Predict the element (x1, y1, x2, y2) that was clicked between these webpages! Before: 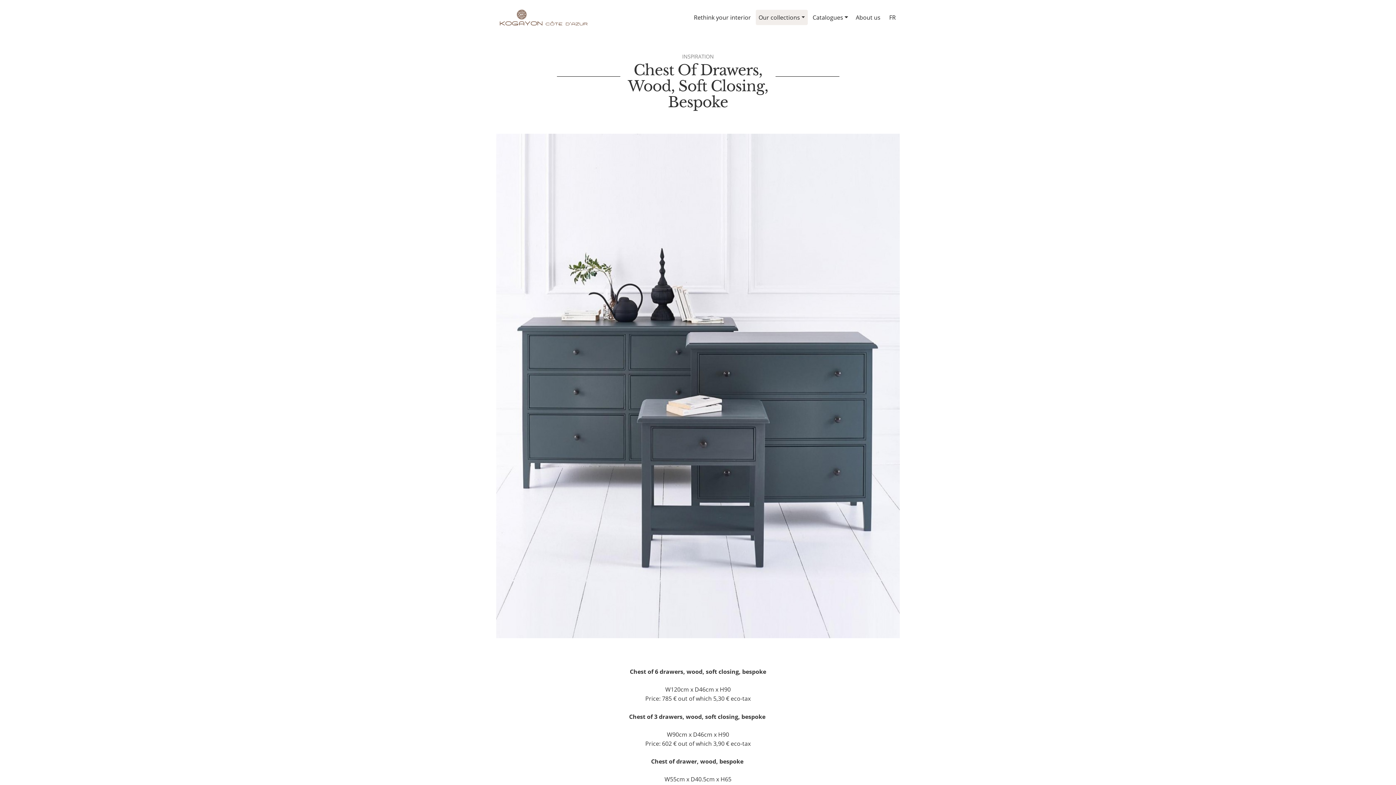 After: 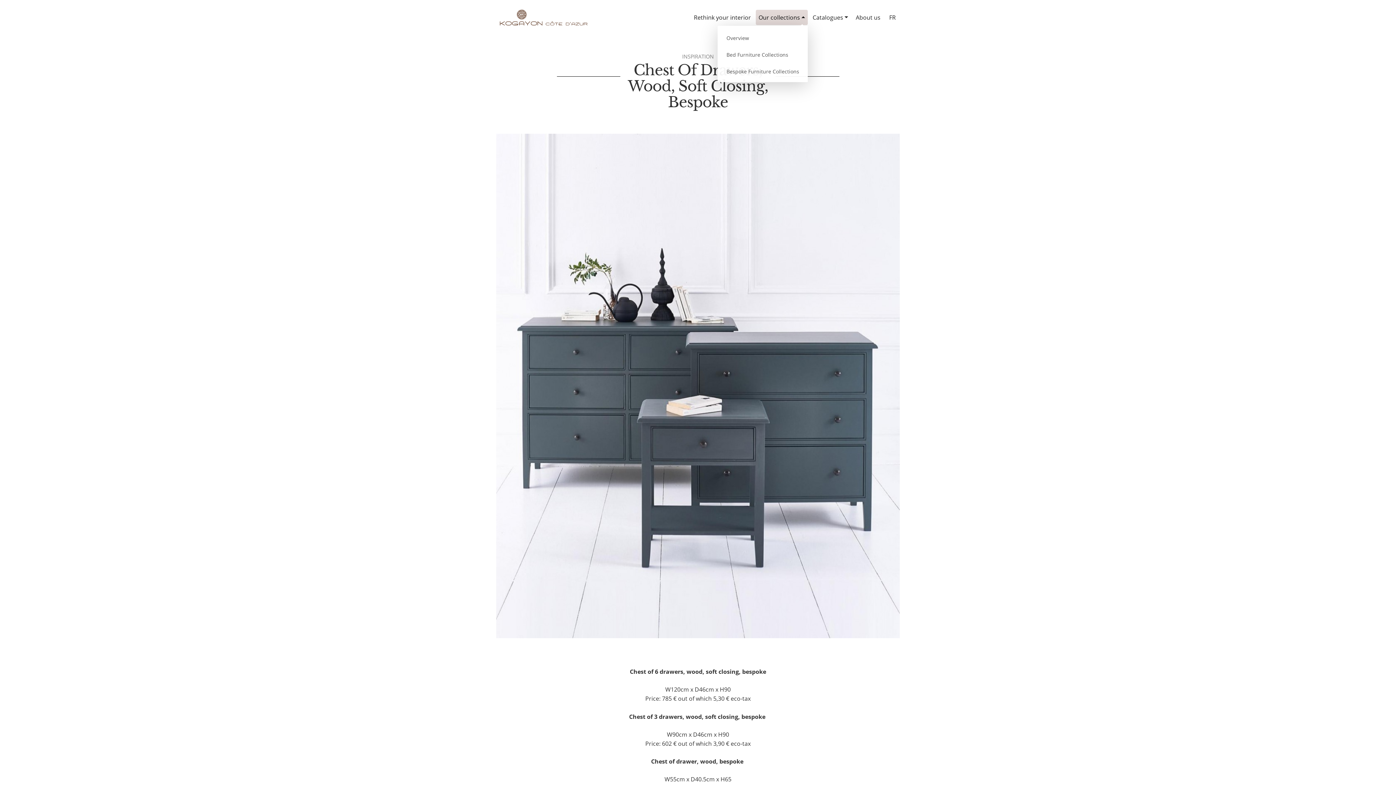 Action: bbox: (755, 9, 808, 25) label: Our collections